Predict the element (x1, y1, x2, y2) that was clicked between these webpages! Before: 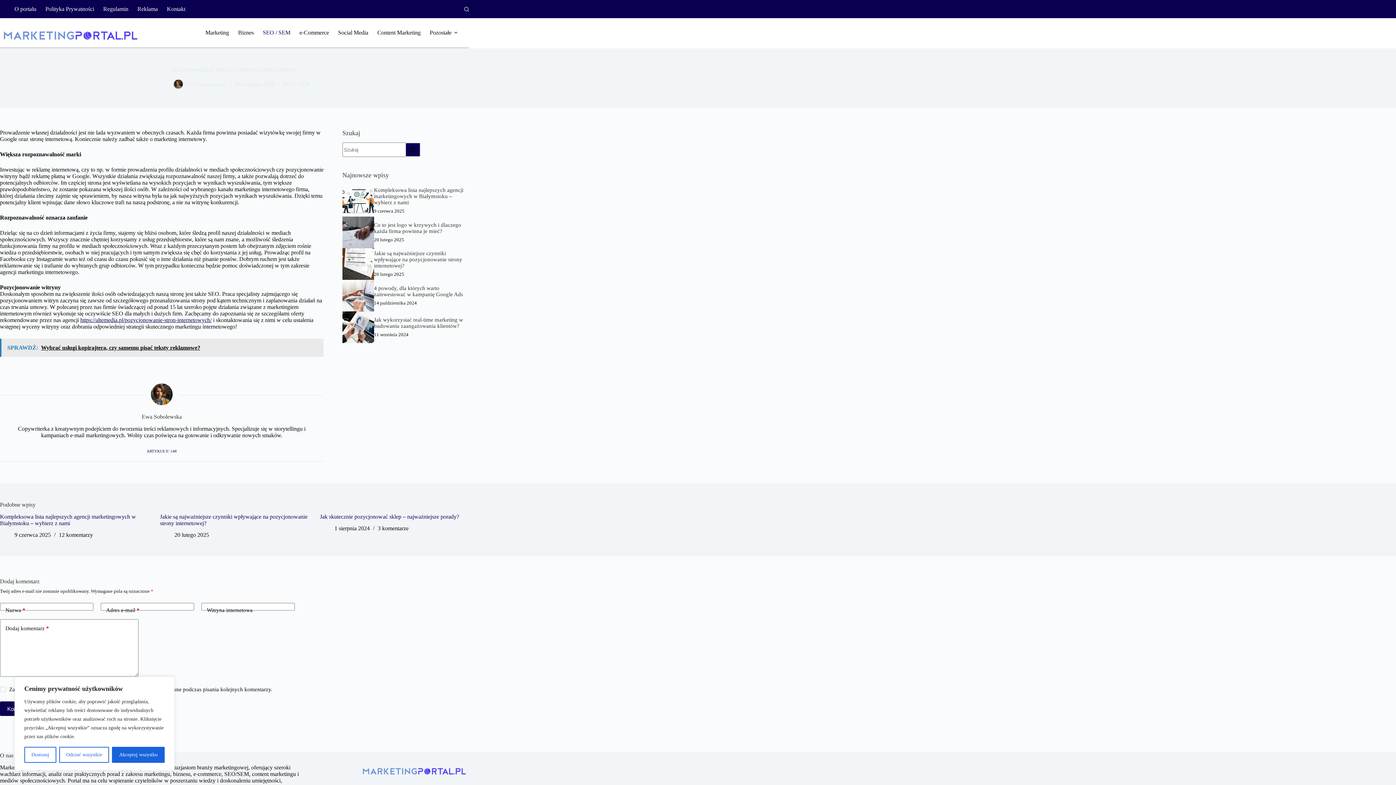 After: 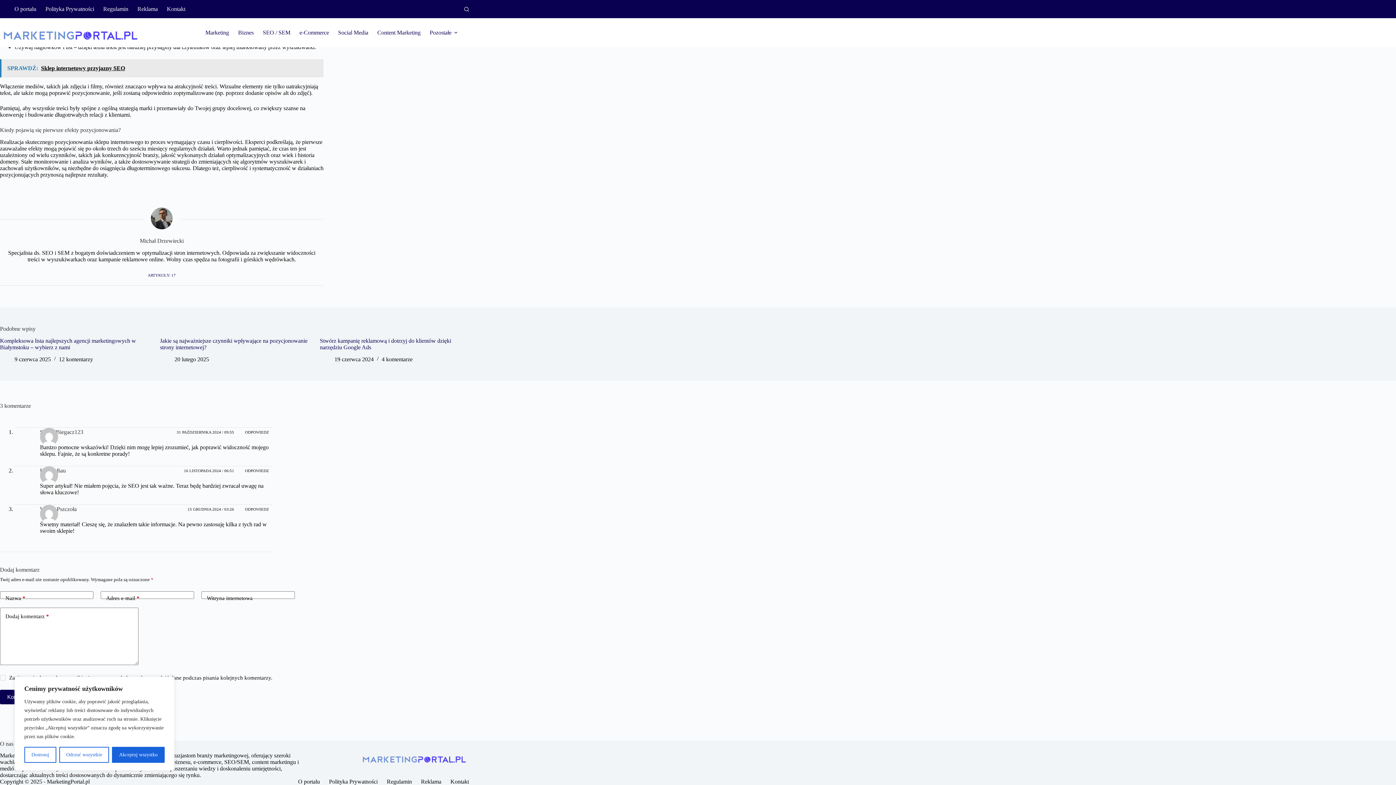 Action: label: 3 komentarze bbox: (377, 525, 408, 531)